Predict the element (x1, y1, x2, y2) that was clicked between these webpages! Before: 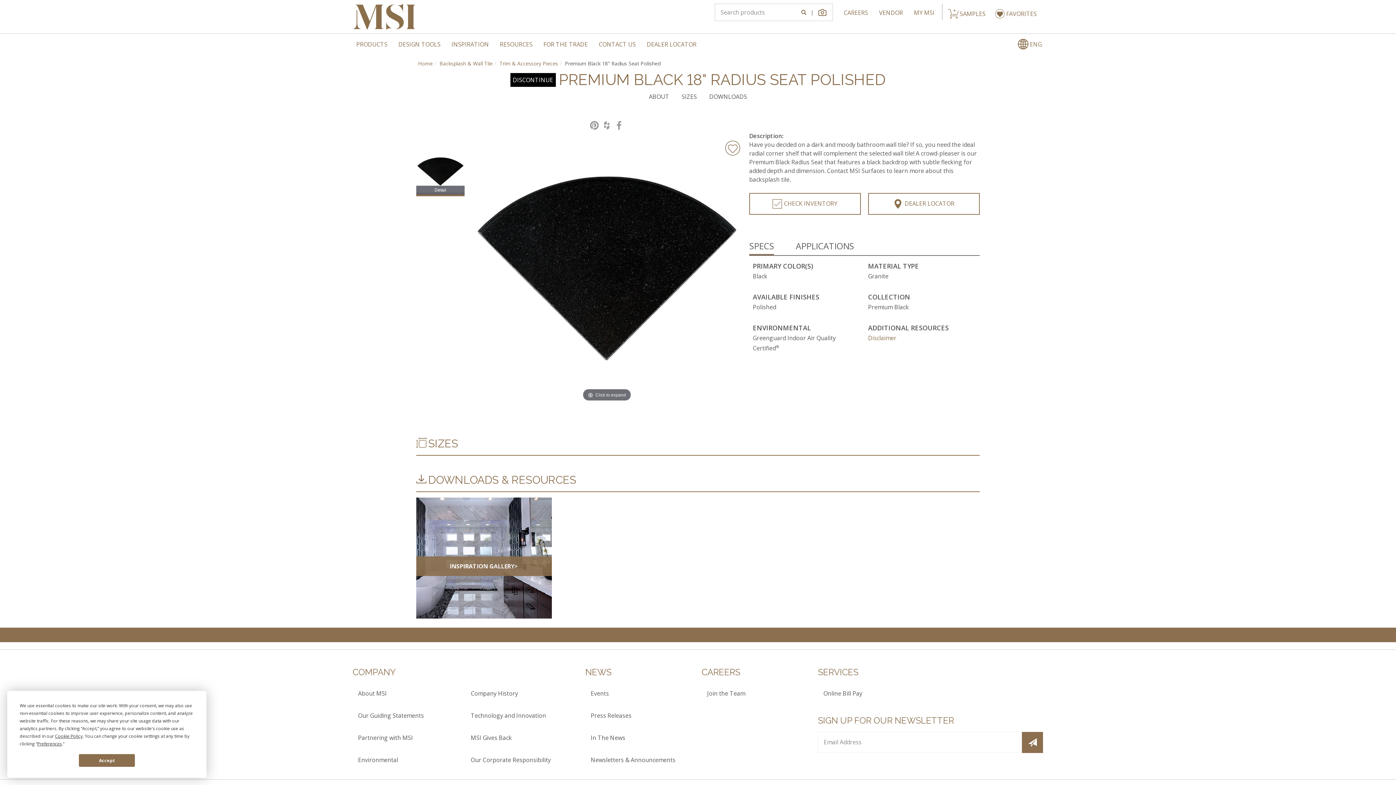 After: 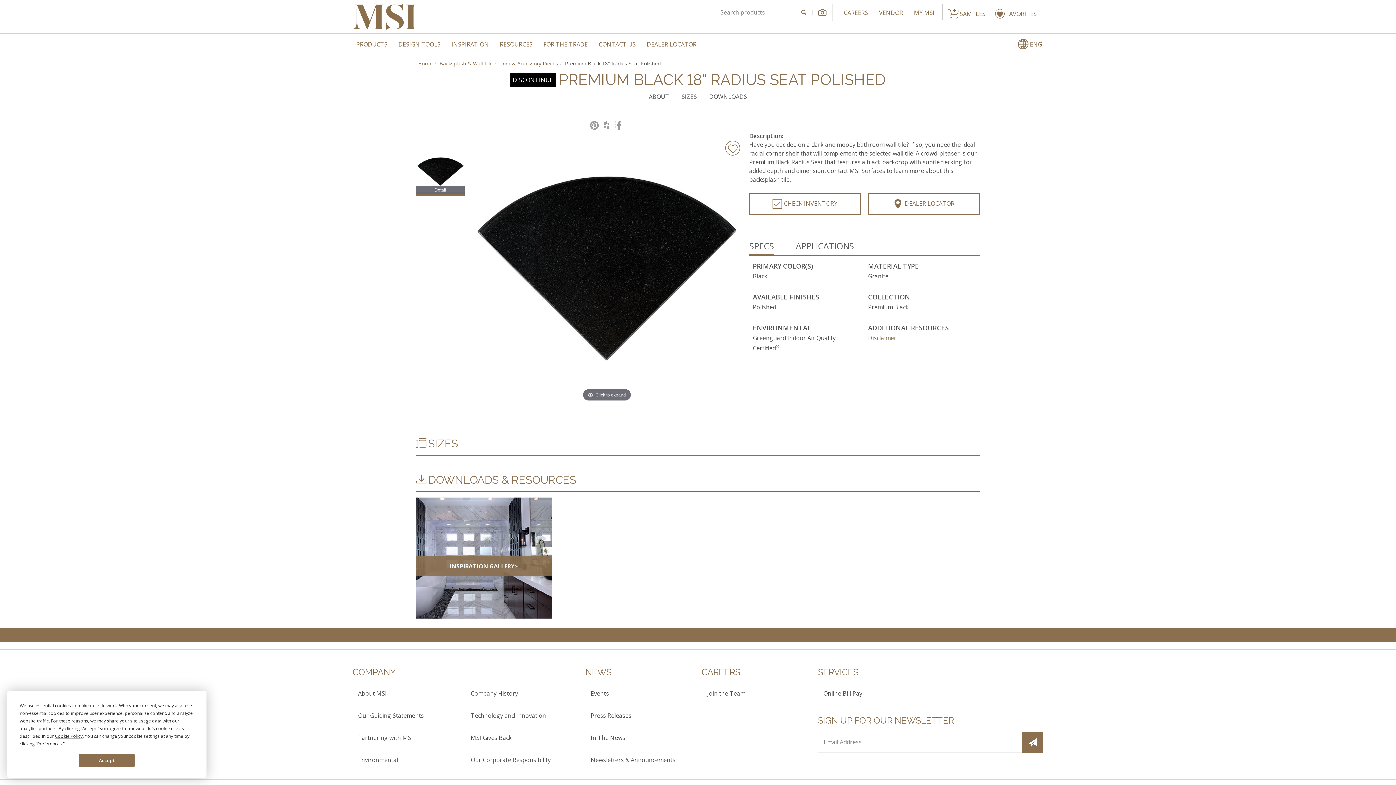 Action: bbox: (614, 120, 623, 129)